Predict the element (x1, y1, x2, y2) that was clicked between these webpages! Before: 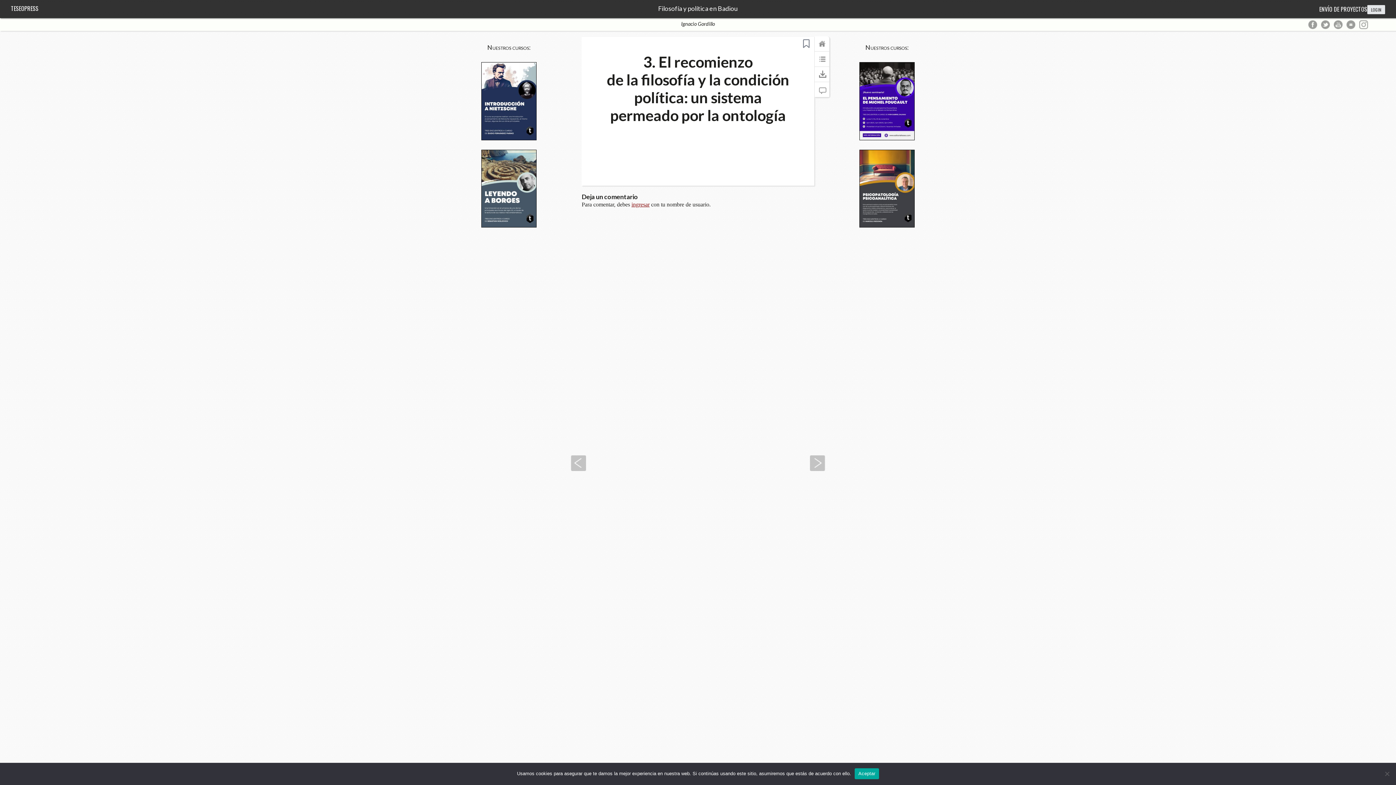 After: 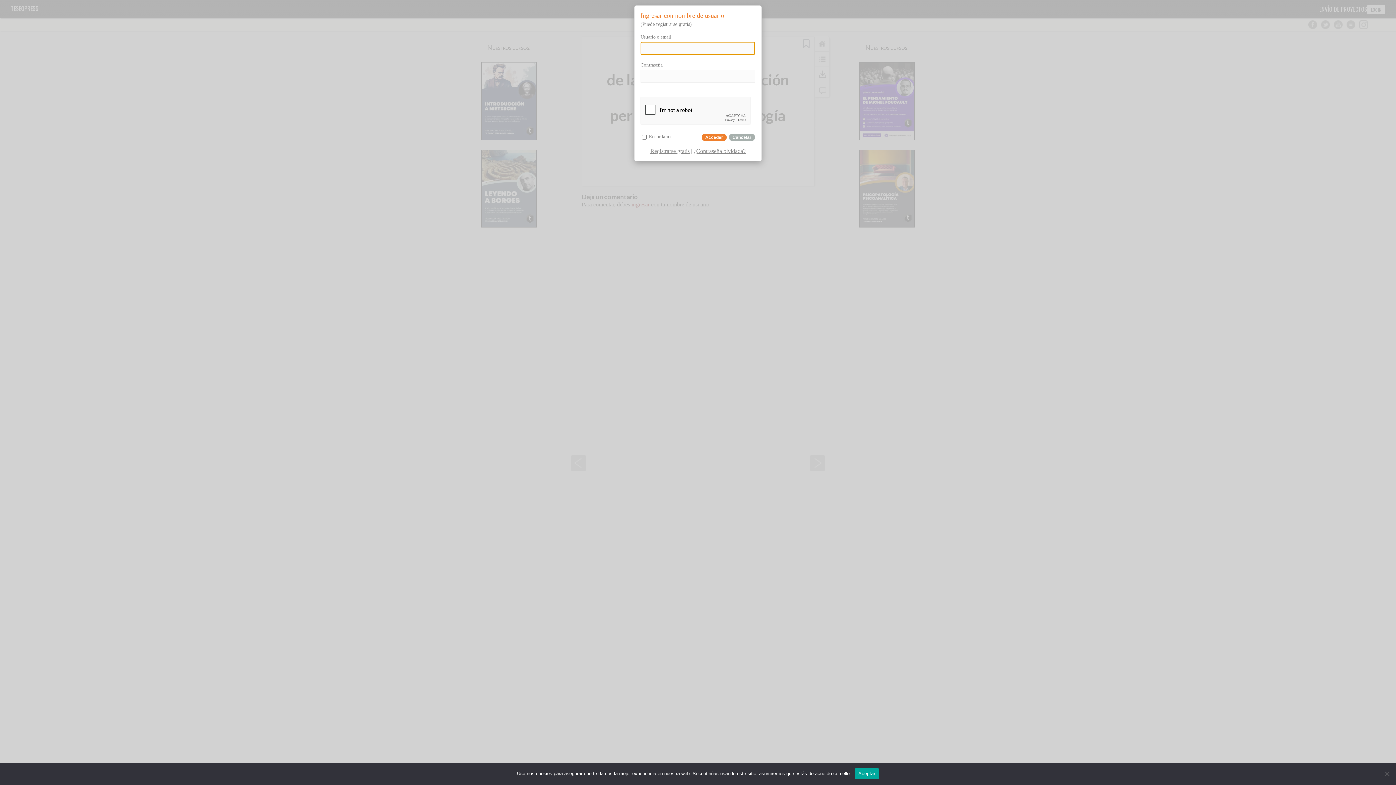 Action: bbox: (631, 201, 649, 207) label: ingresar